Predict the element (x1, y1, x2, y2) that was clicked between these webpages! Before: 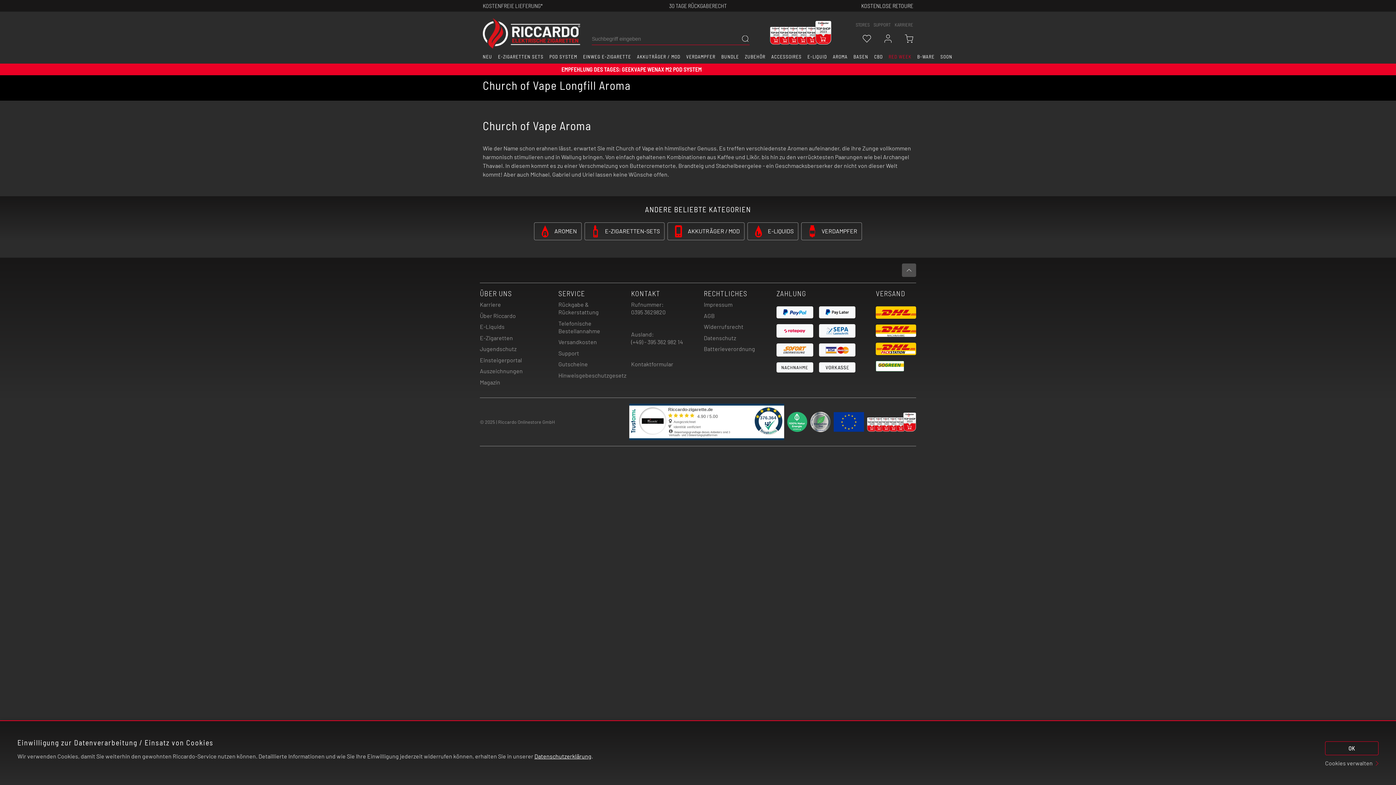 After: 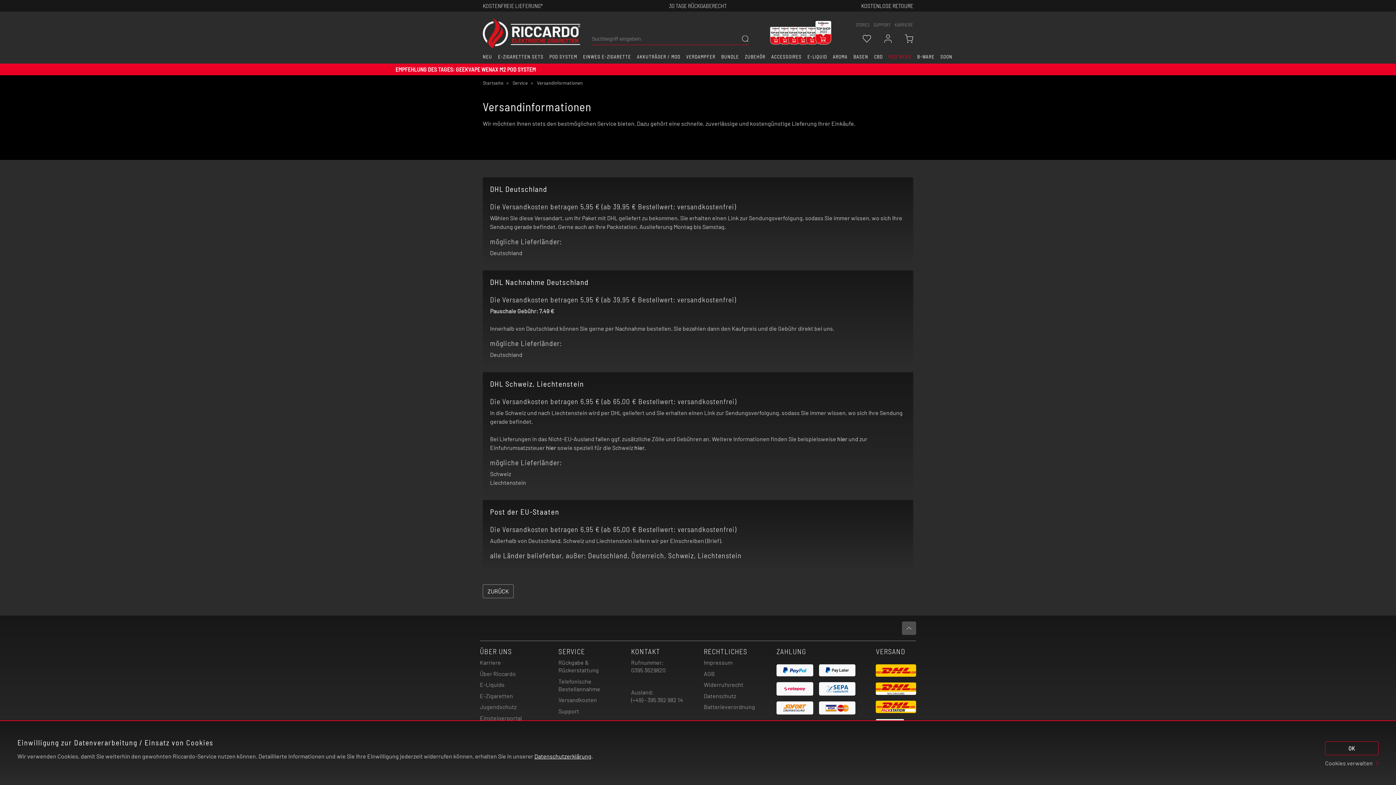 Action: bbox: (876, 361, 916, 371)